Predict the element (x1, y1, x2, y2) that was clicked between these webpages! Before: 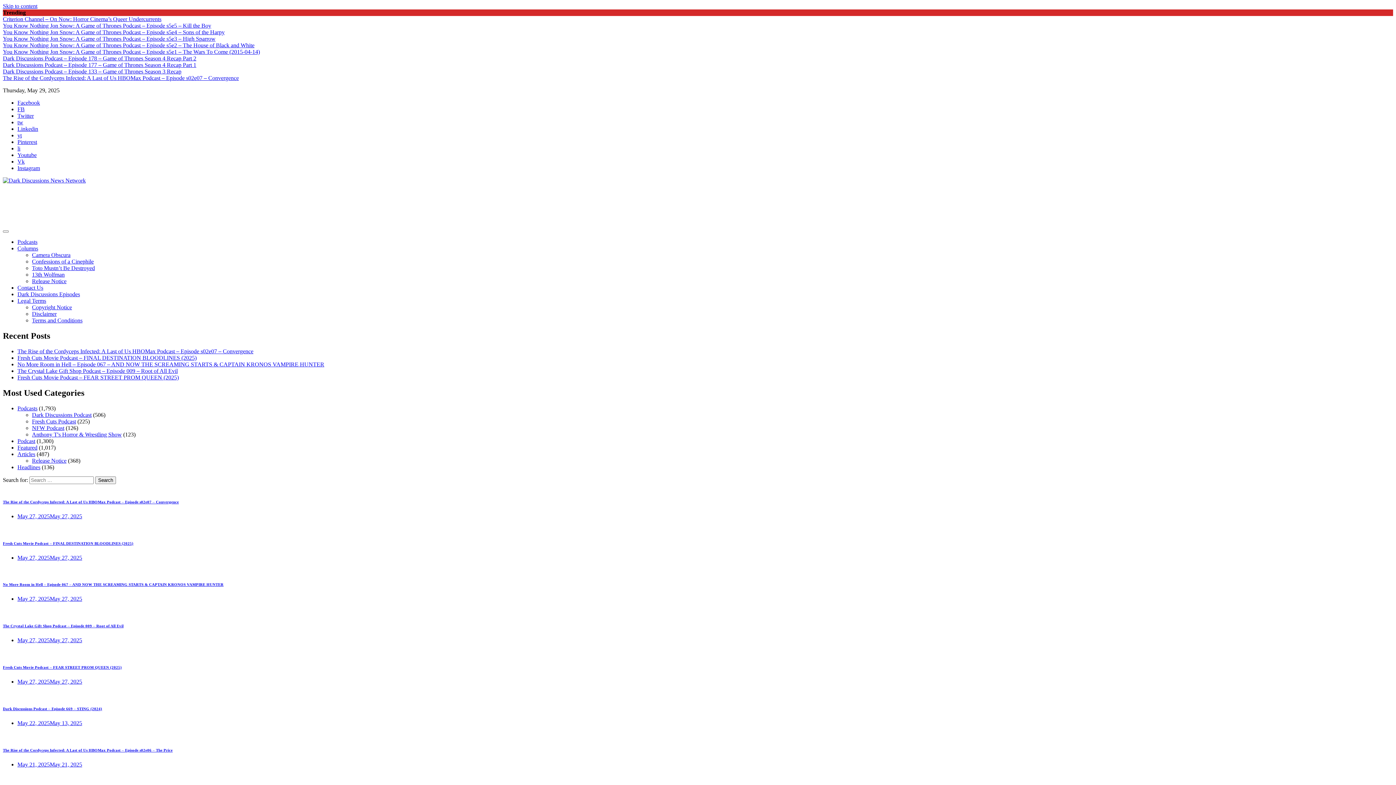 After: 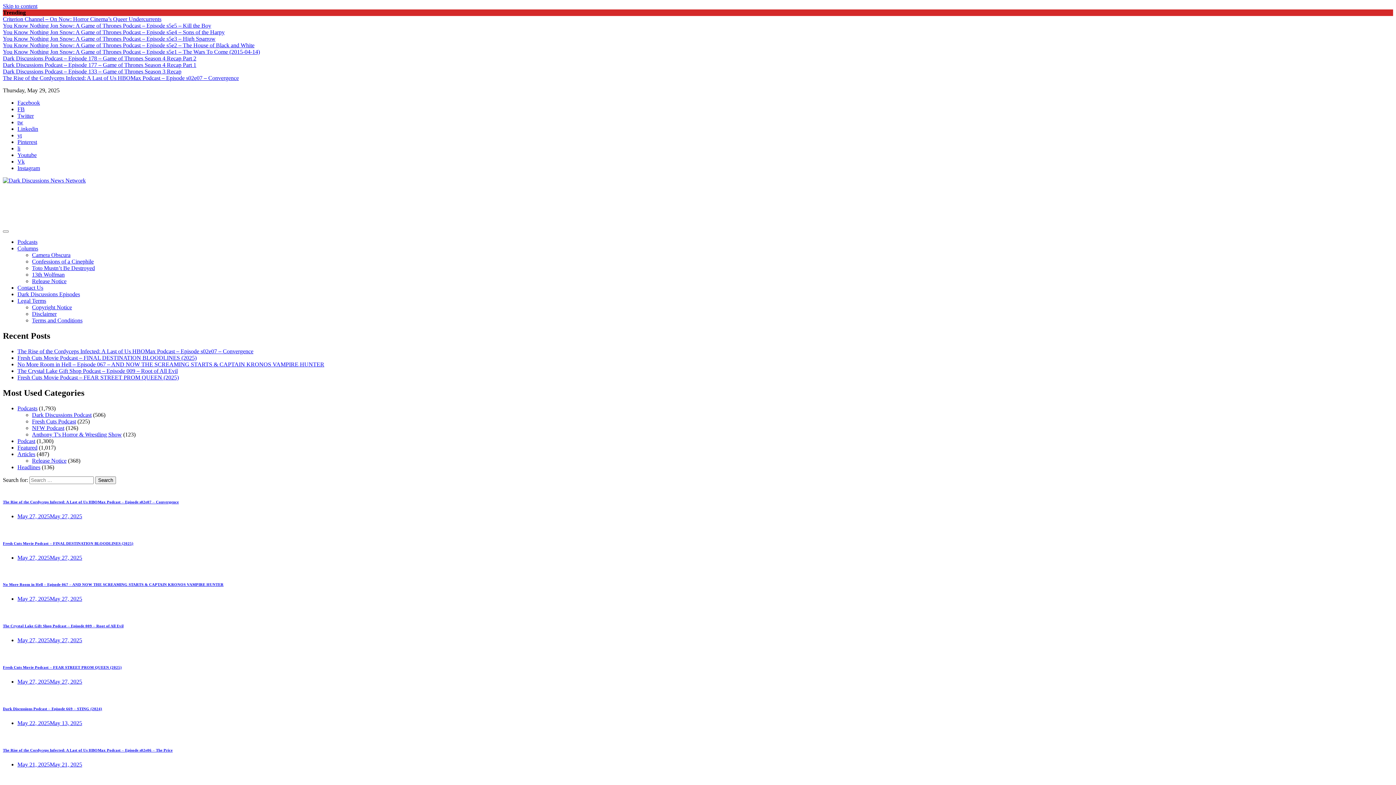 Action: bbox: (32, 424, 64, 431) label: NFW Podcast